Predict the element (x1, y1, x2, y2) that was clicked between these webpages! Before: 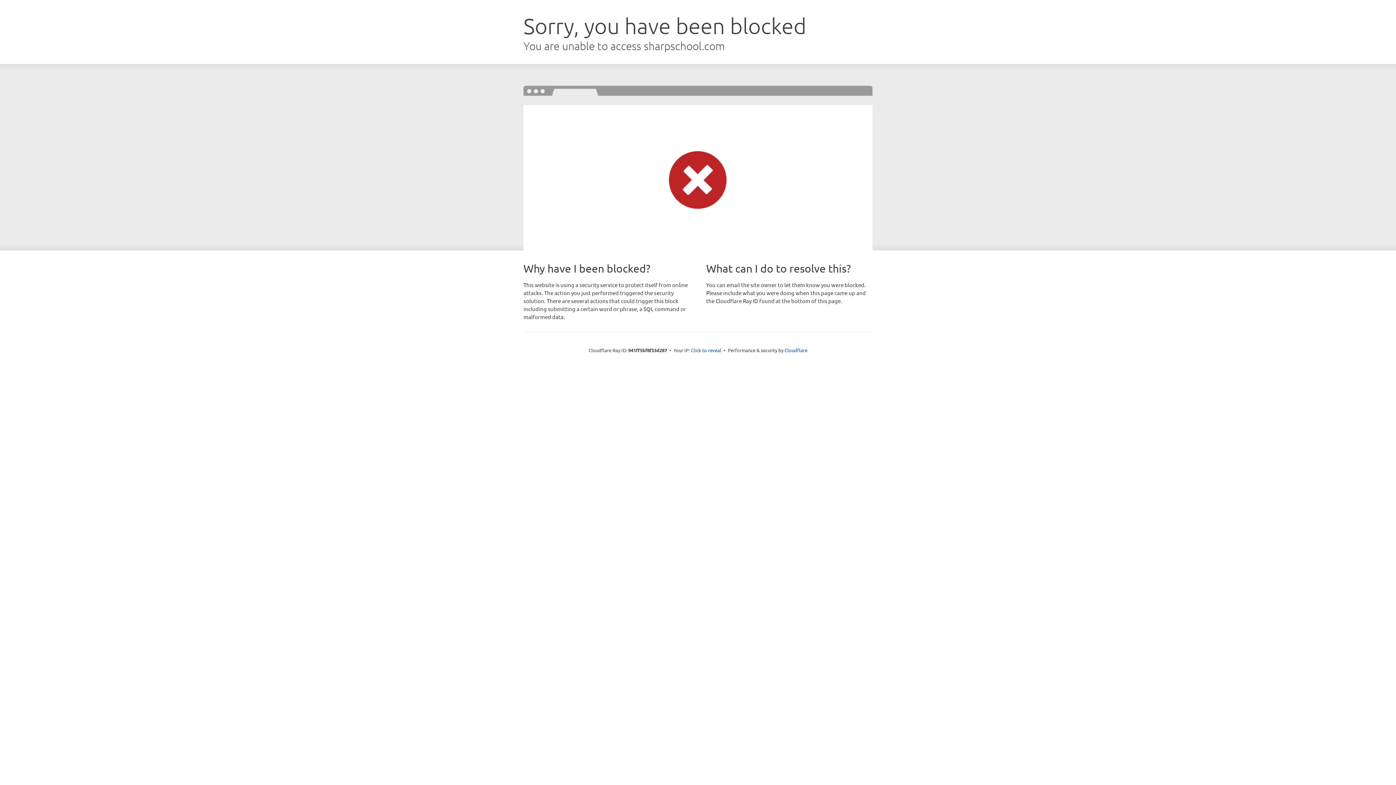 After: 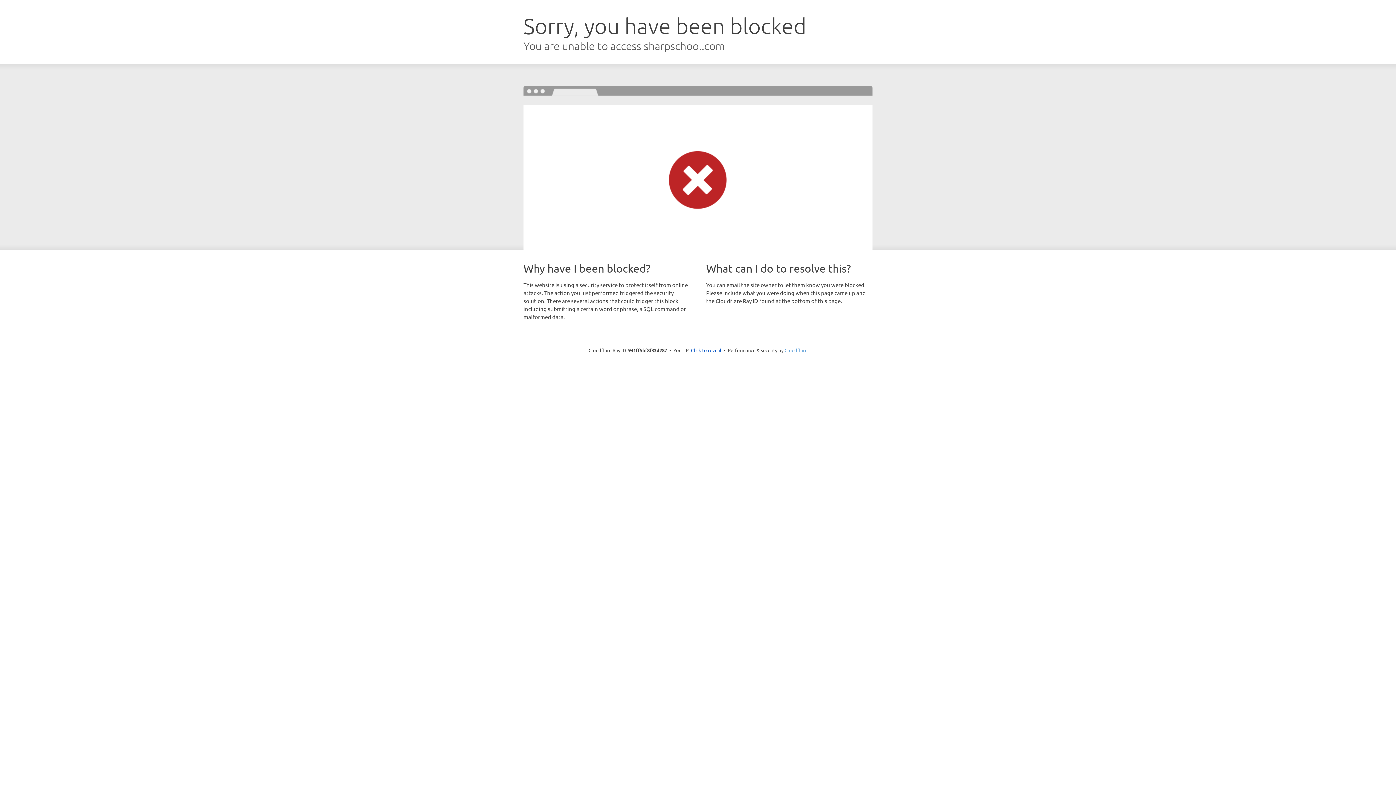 Action: label: Cloudflare bbox: (784, 347, 807, 353)